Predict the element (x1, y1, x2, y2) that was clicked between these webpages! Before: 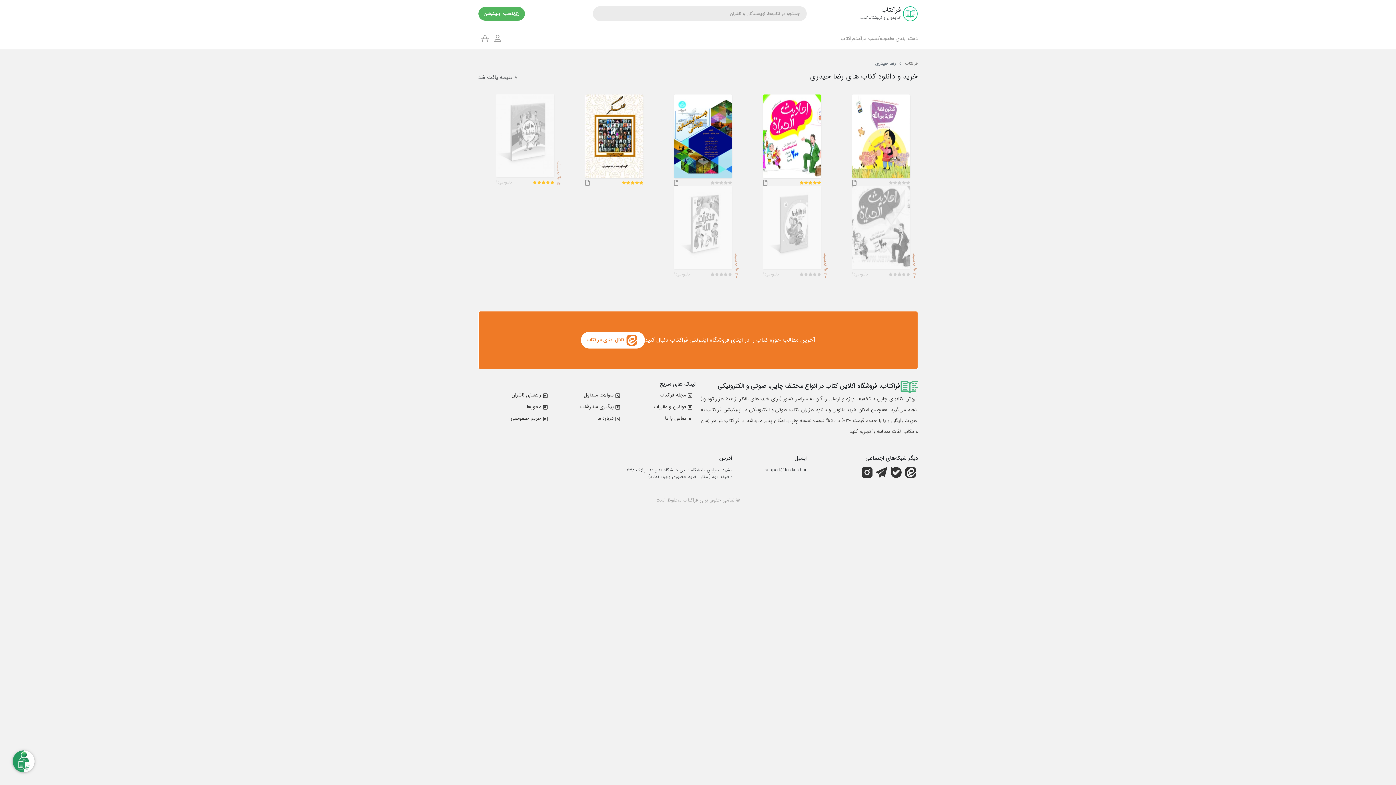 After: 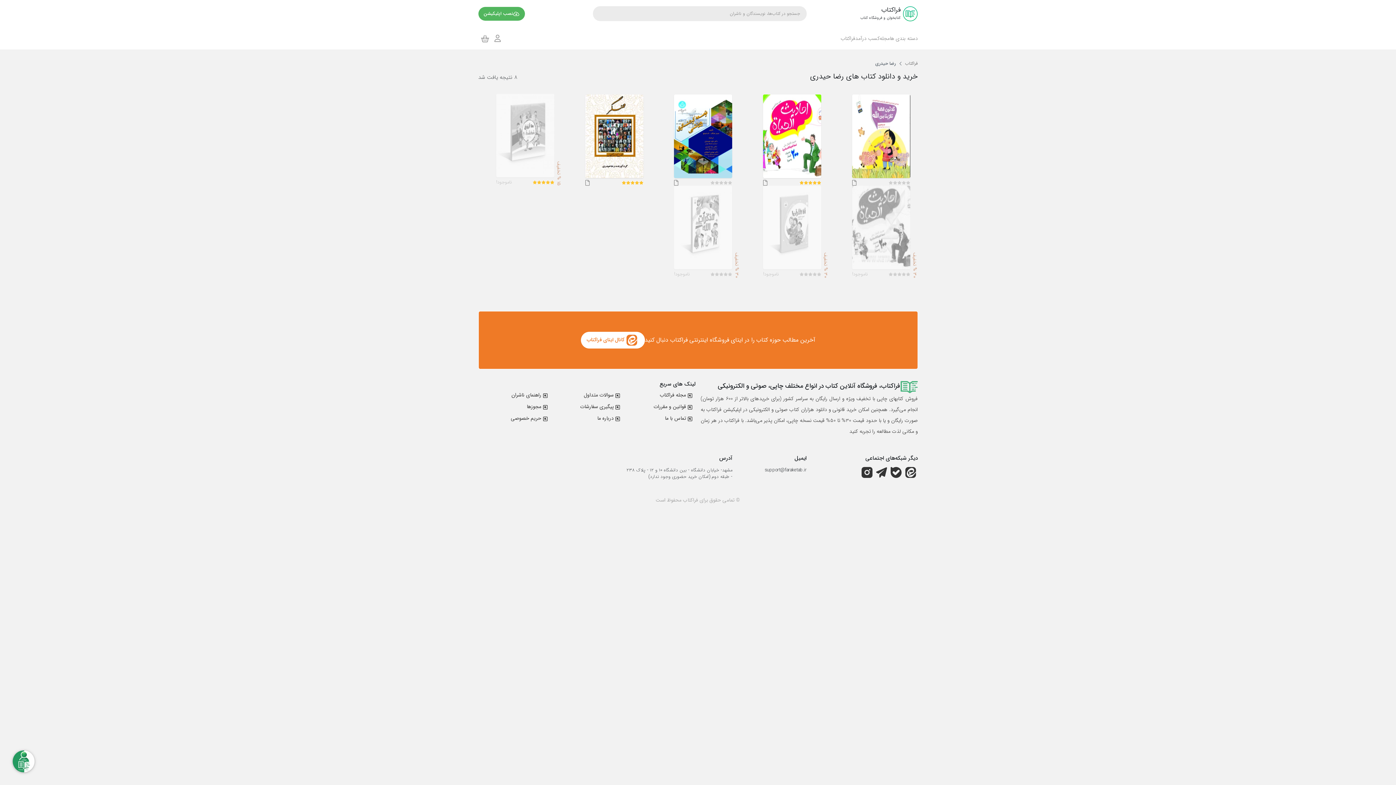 Action: label: Instagram bbox: (861, 468, 872, 476)